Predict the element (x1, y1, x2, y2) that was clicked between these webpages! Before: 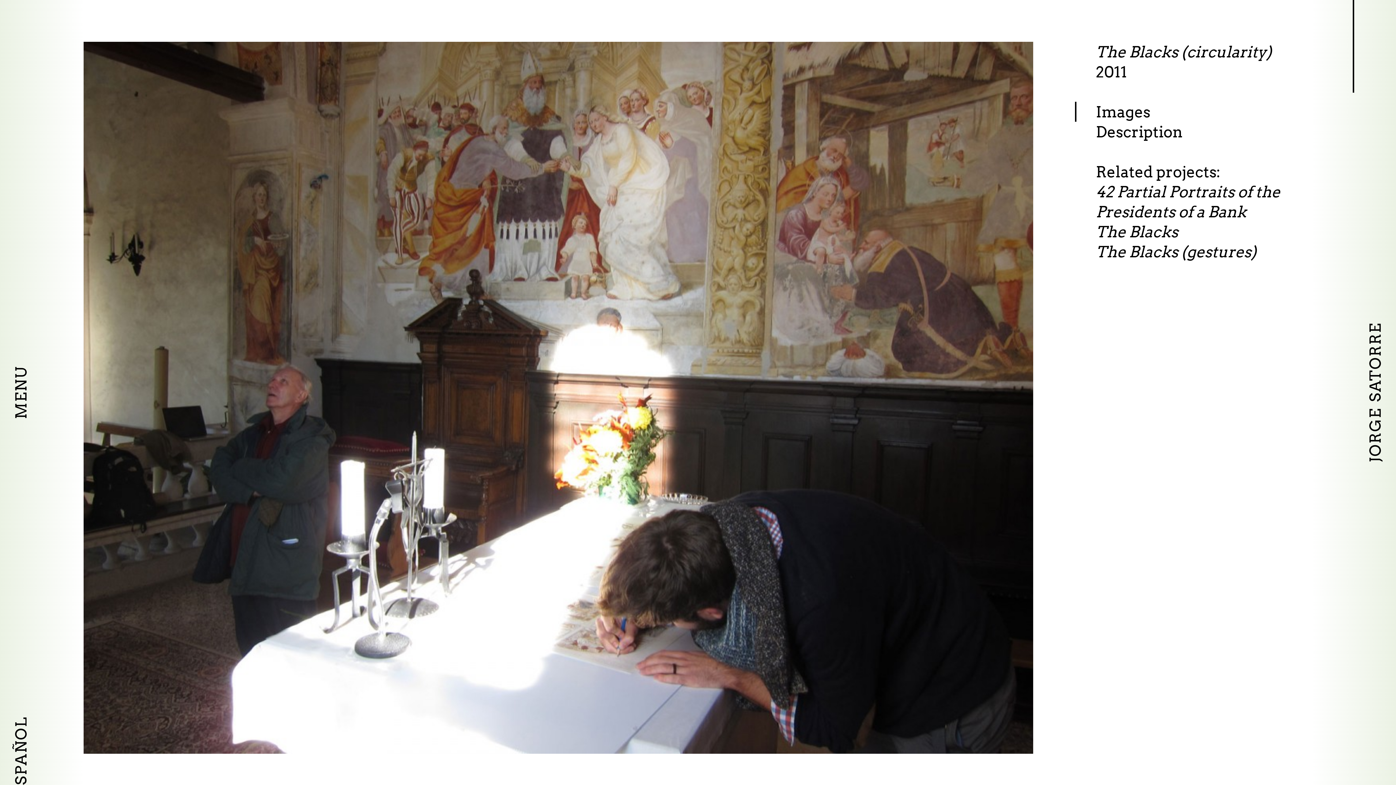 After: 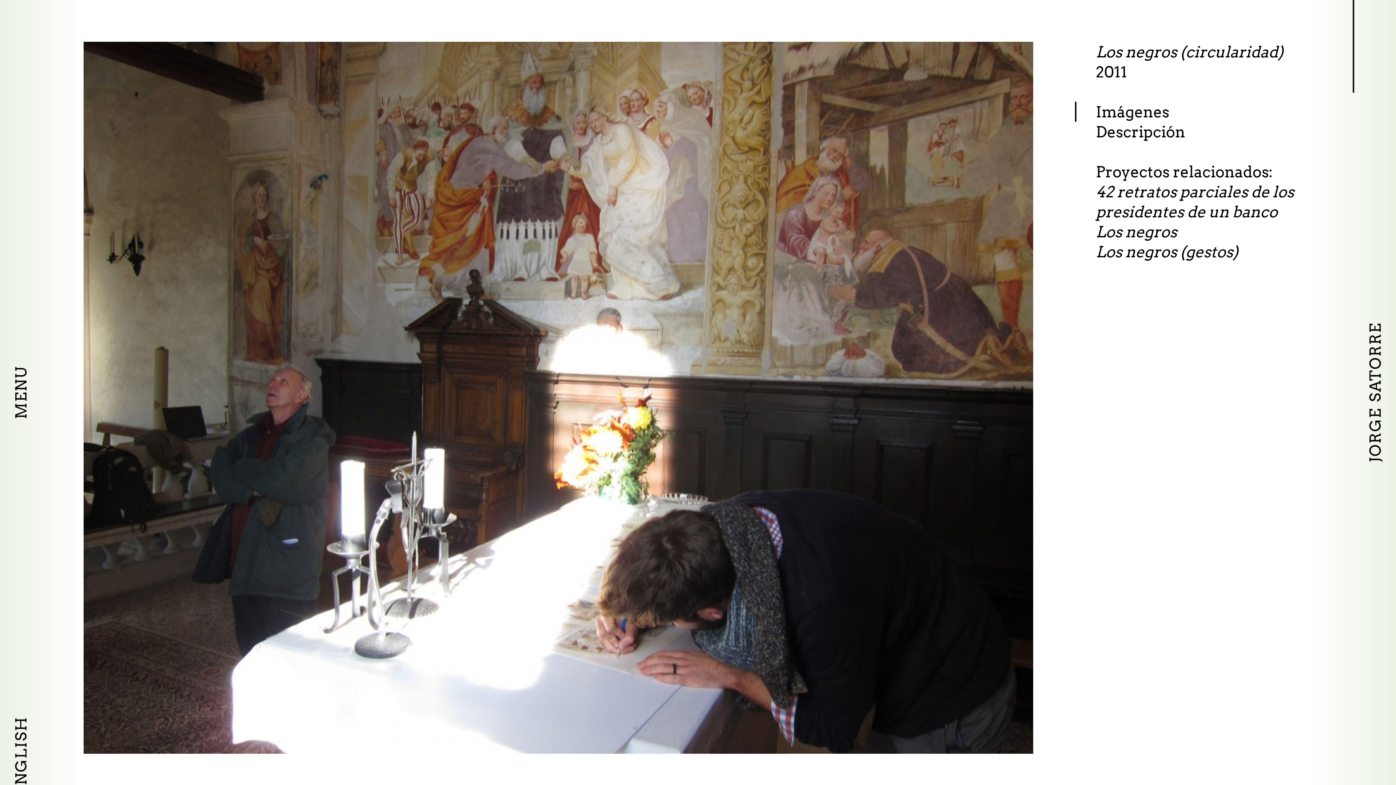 Action: bbox: (0, 706, 41, 785) label: ESPAÑOL